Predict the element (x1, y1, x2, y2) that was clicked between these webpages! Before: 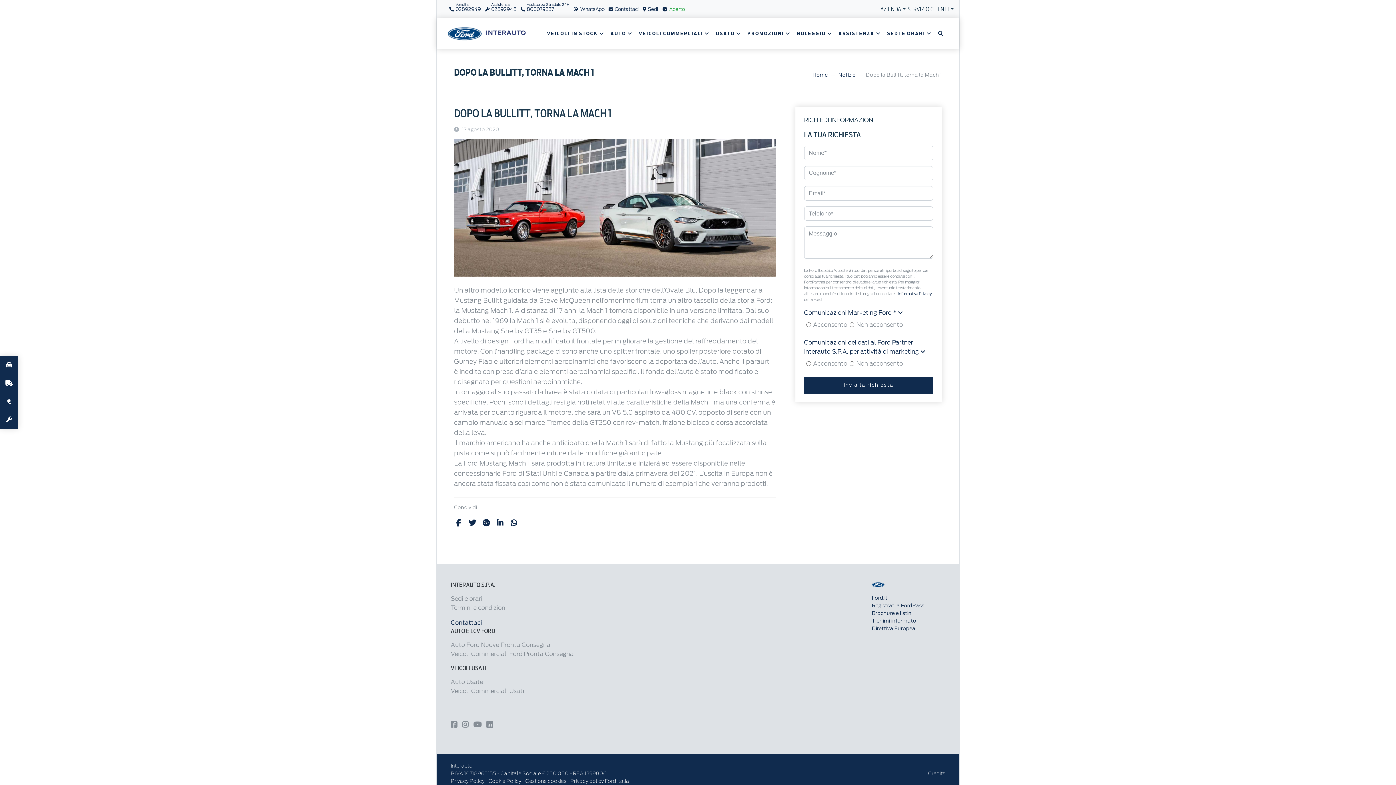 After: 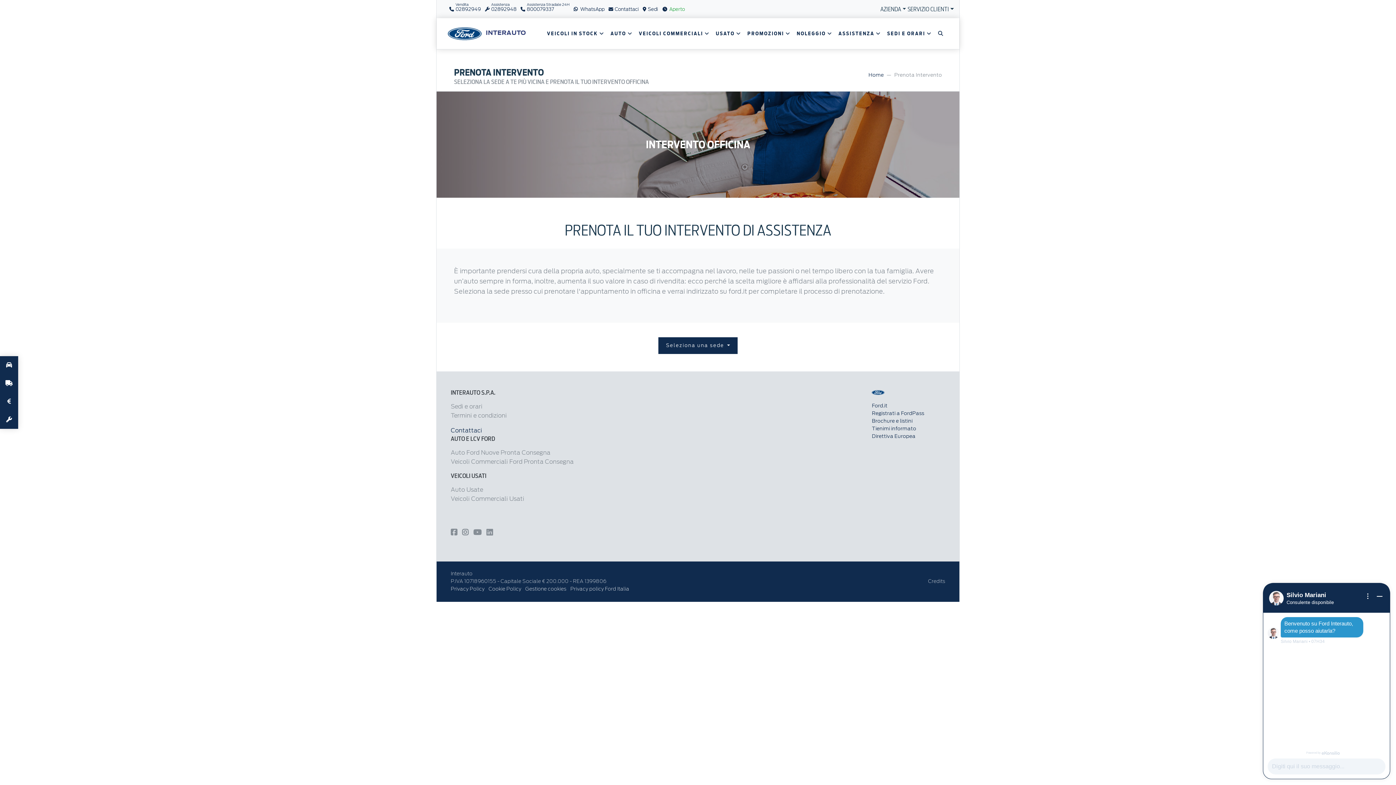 Action: label: CONTATTA L'OFFICINA bbox: (0, 410, 18, 429)